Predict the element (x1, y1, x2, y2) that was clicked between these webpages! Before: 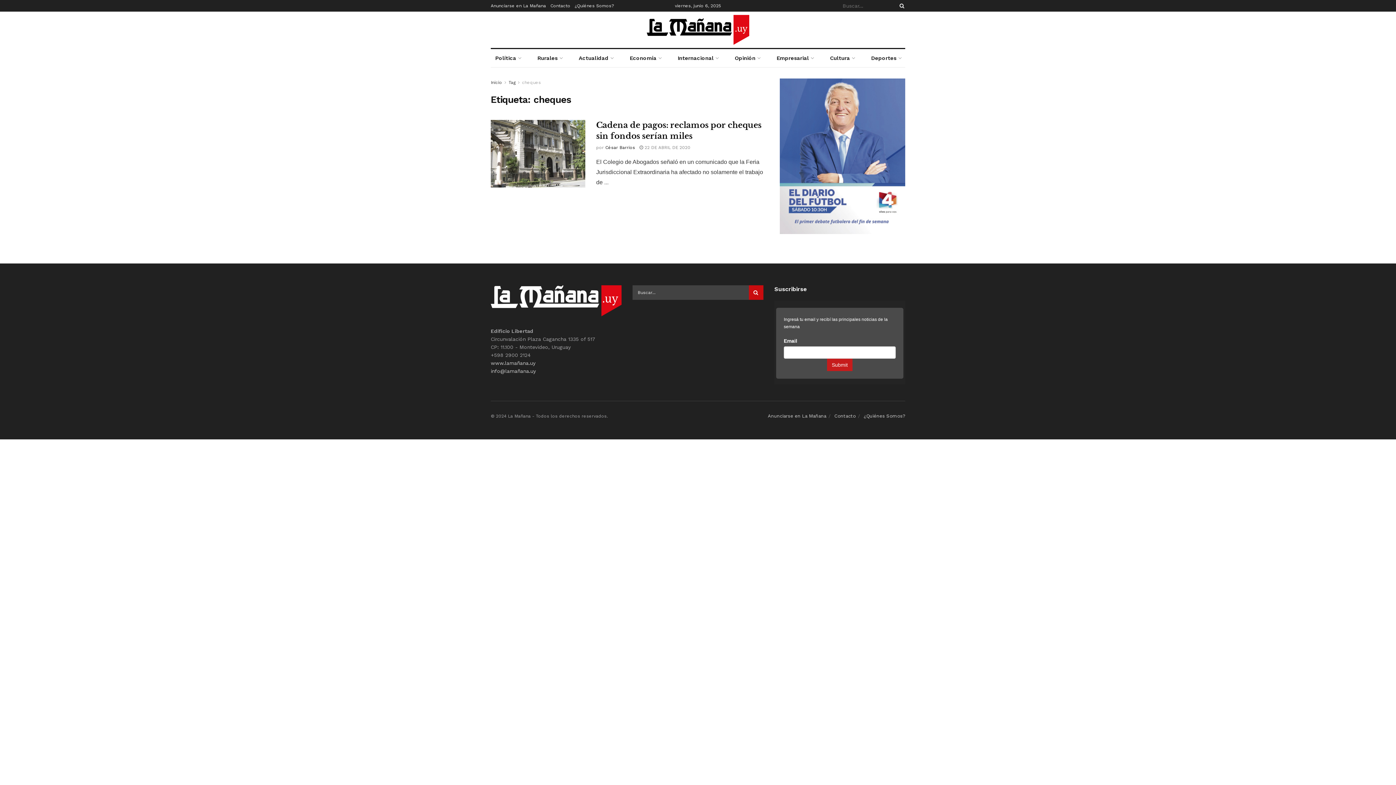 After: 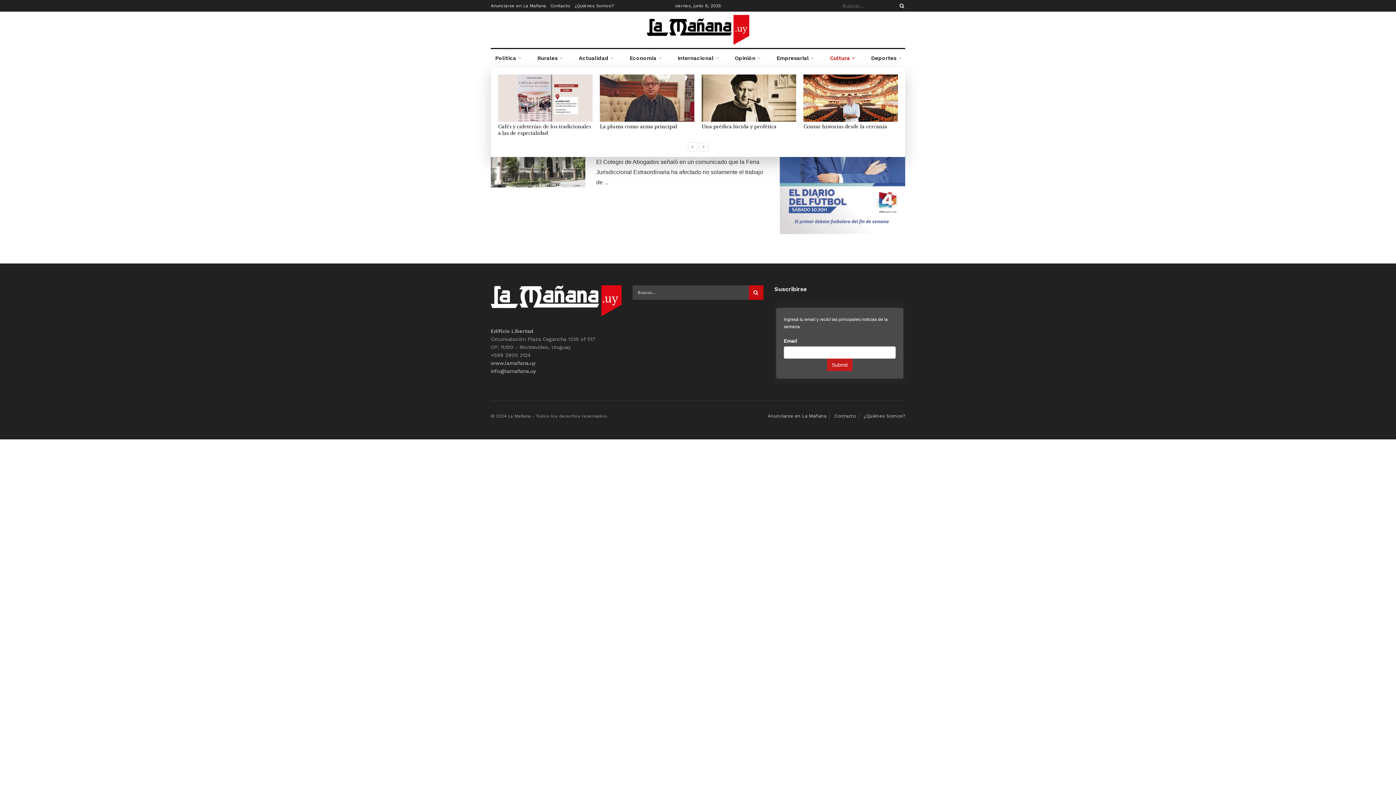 Action: bbox: (825, 49, 858, 67) label: Cultura